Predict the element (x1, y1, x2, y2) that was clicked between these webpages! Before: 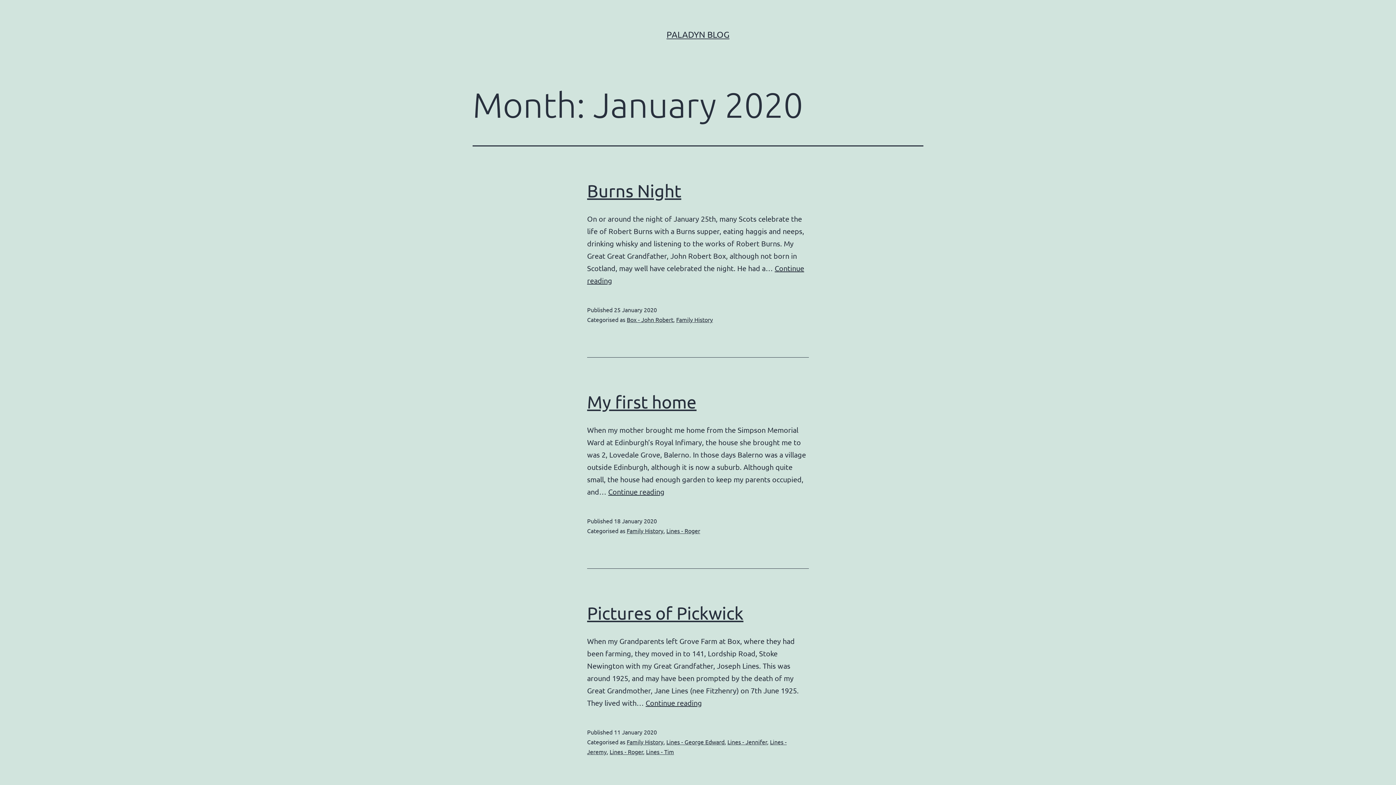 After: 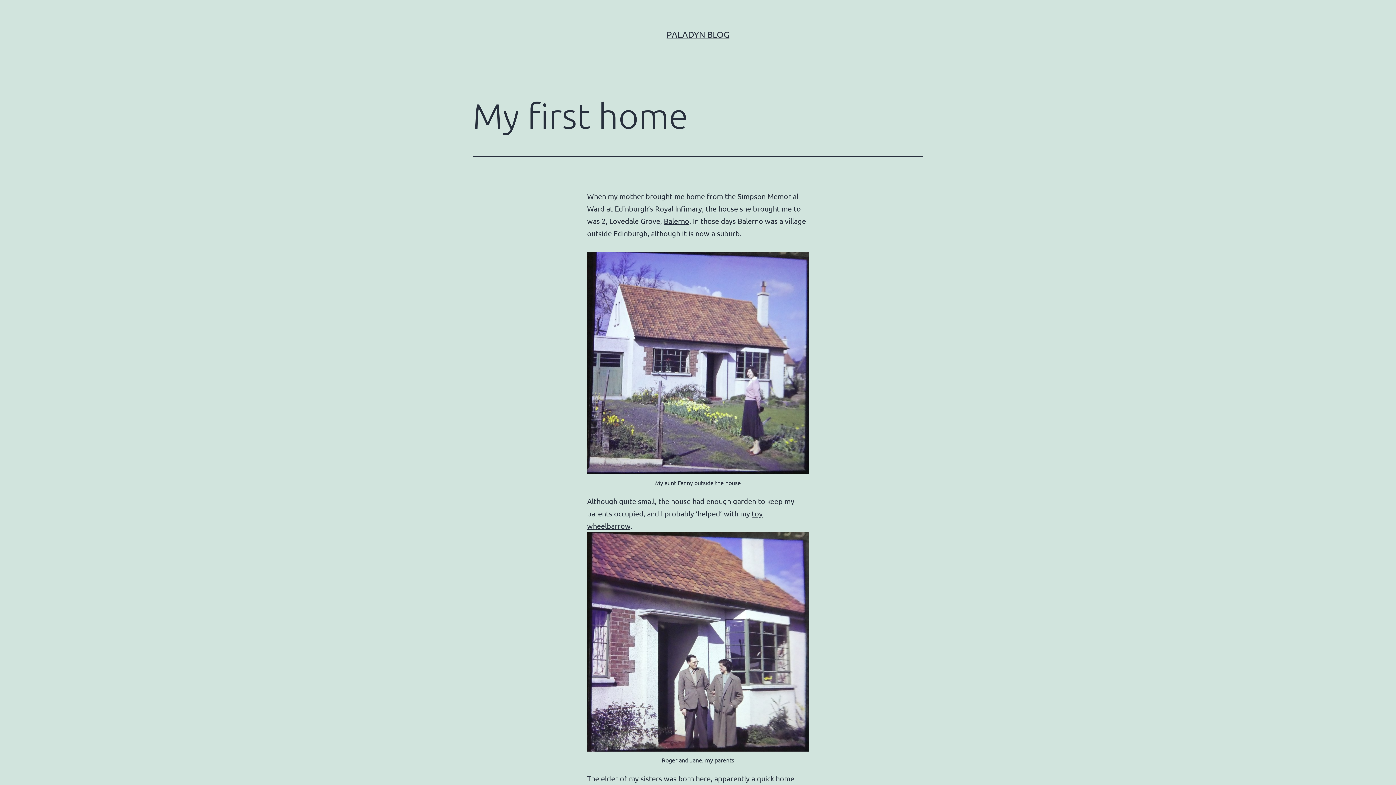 Action: label: My first home bbox: (587, 391, 696, 412)